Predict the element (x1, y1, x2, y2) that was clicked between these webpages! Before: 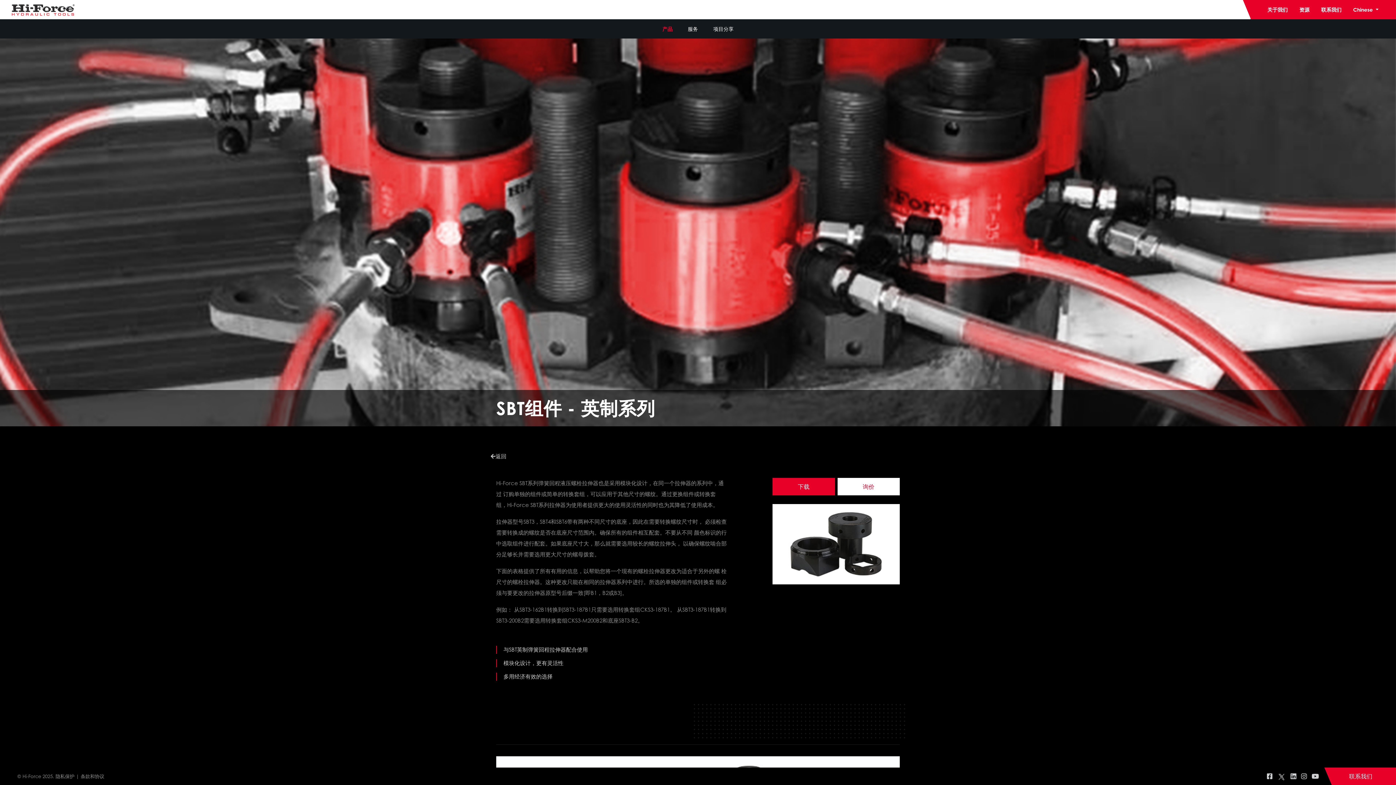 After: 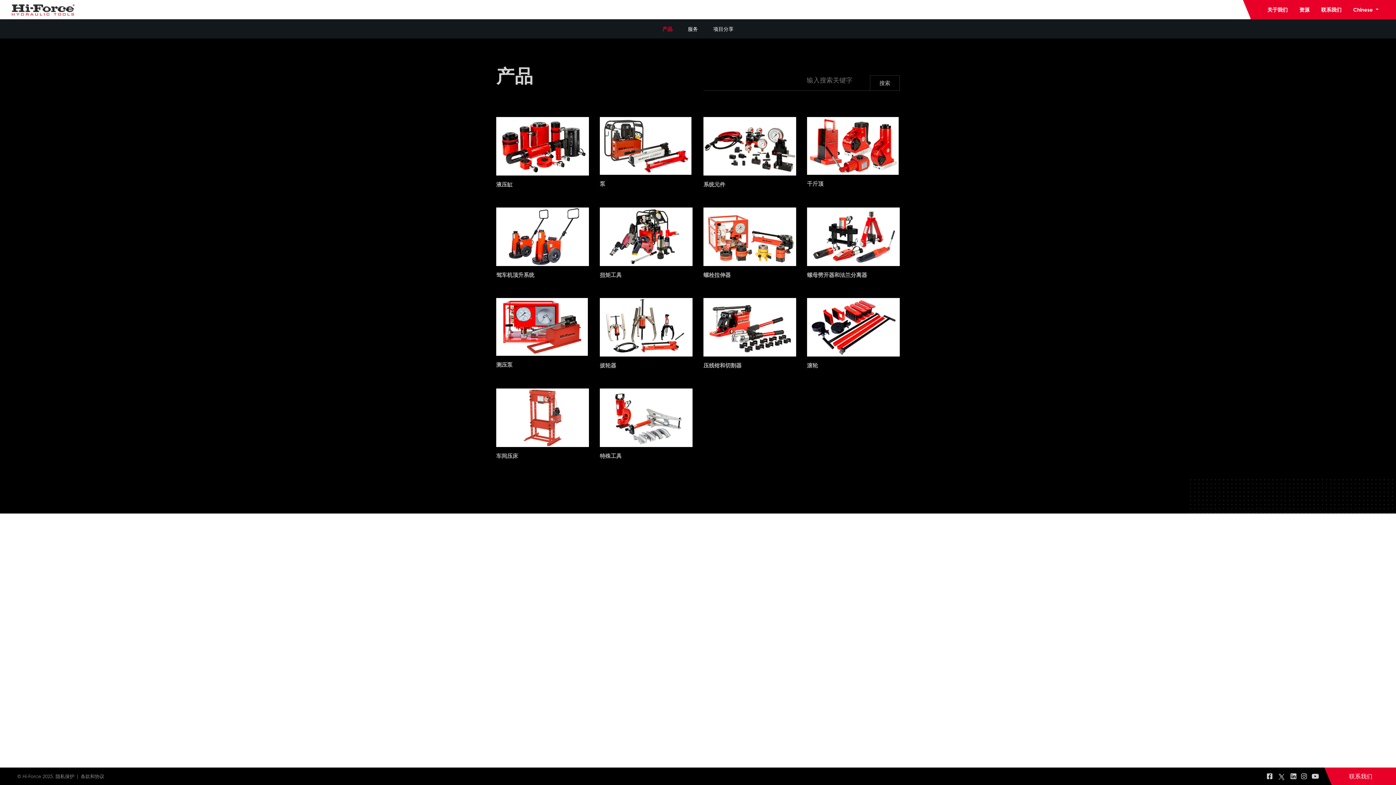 Action: bbox: (657, 25, 678, 32) label: 产品